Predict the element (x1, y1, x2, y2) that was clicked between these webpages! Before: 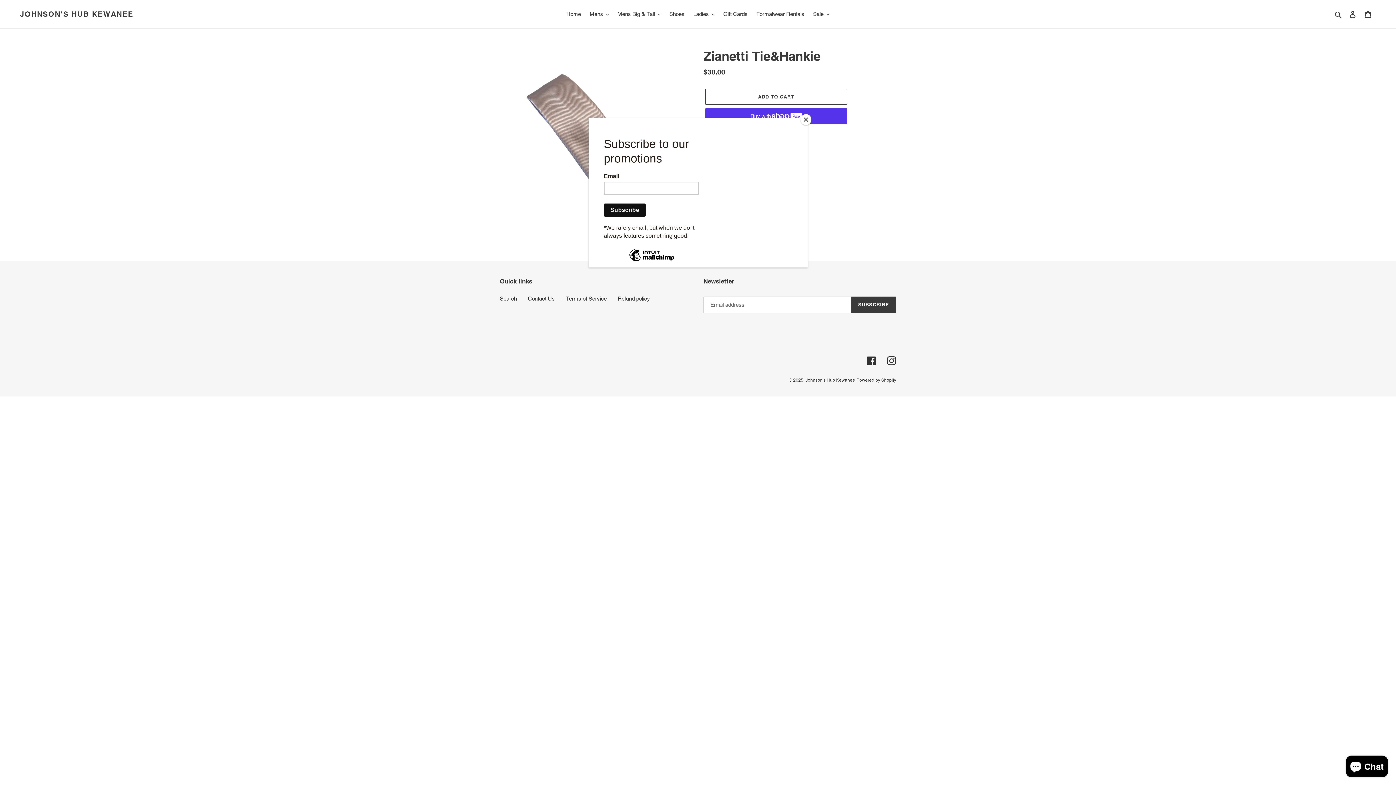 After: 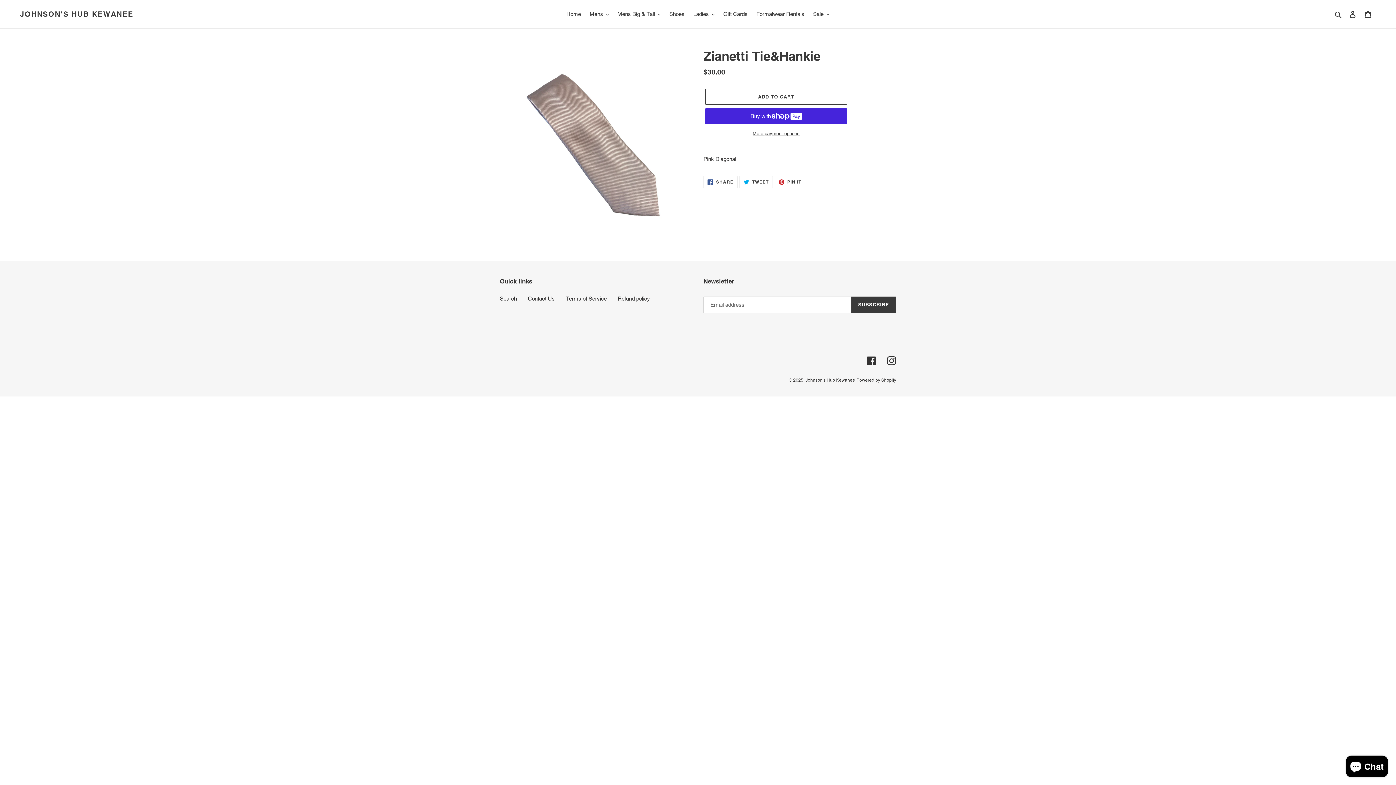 Action: bbox: (800, 114, 811, 125) label: Close